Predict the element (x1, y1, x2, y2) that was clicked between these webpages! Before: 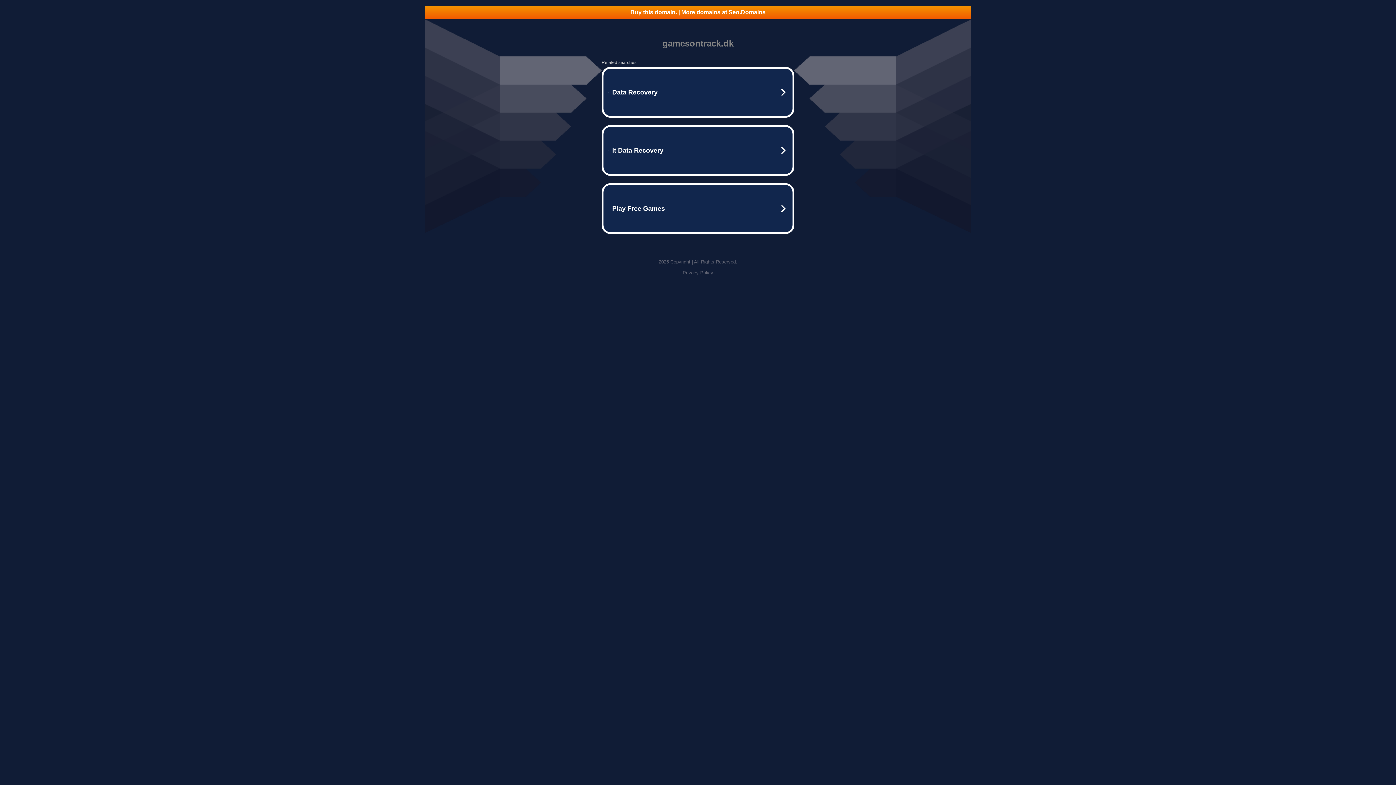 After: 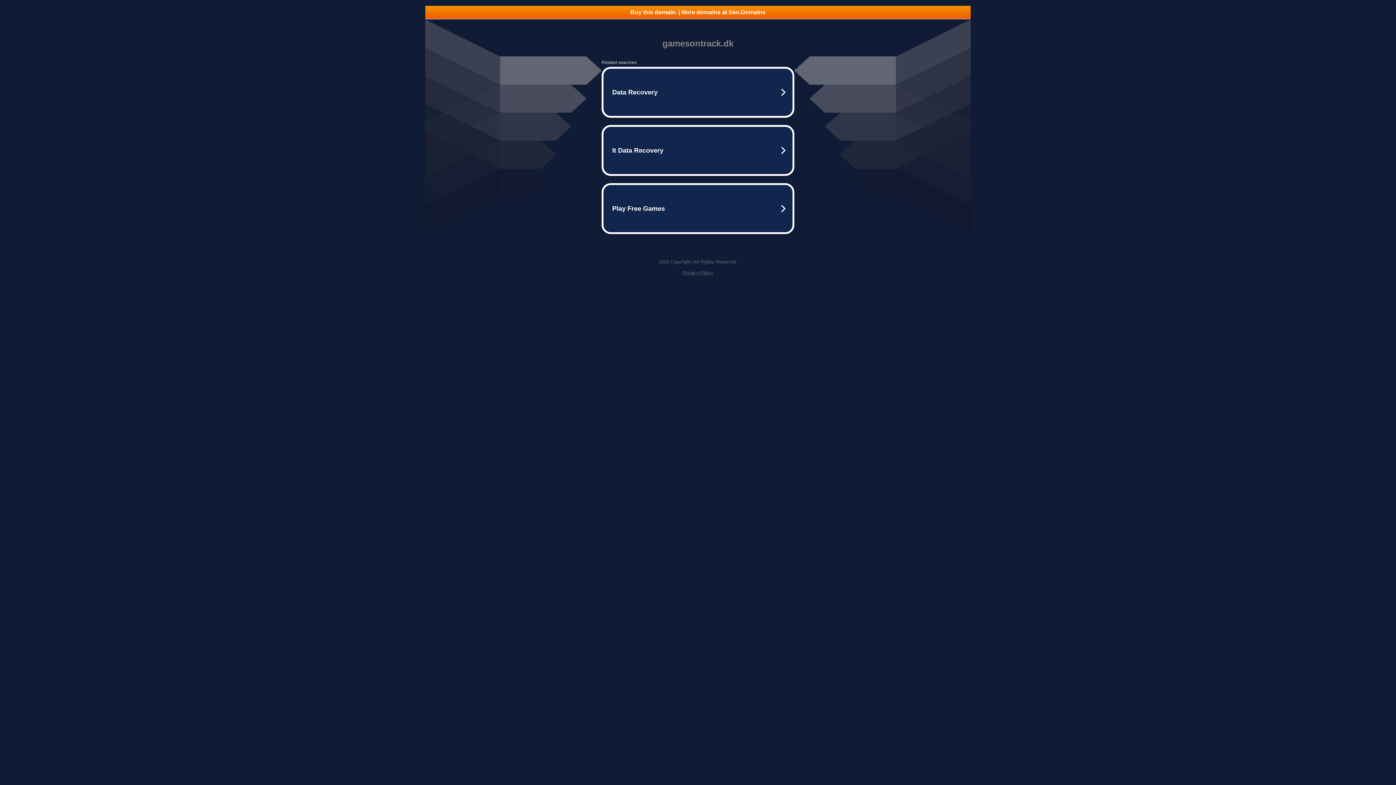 Action: label: Buy this domain. | More domains at Seo.Domains bbox: (425, 5, 970, 18)